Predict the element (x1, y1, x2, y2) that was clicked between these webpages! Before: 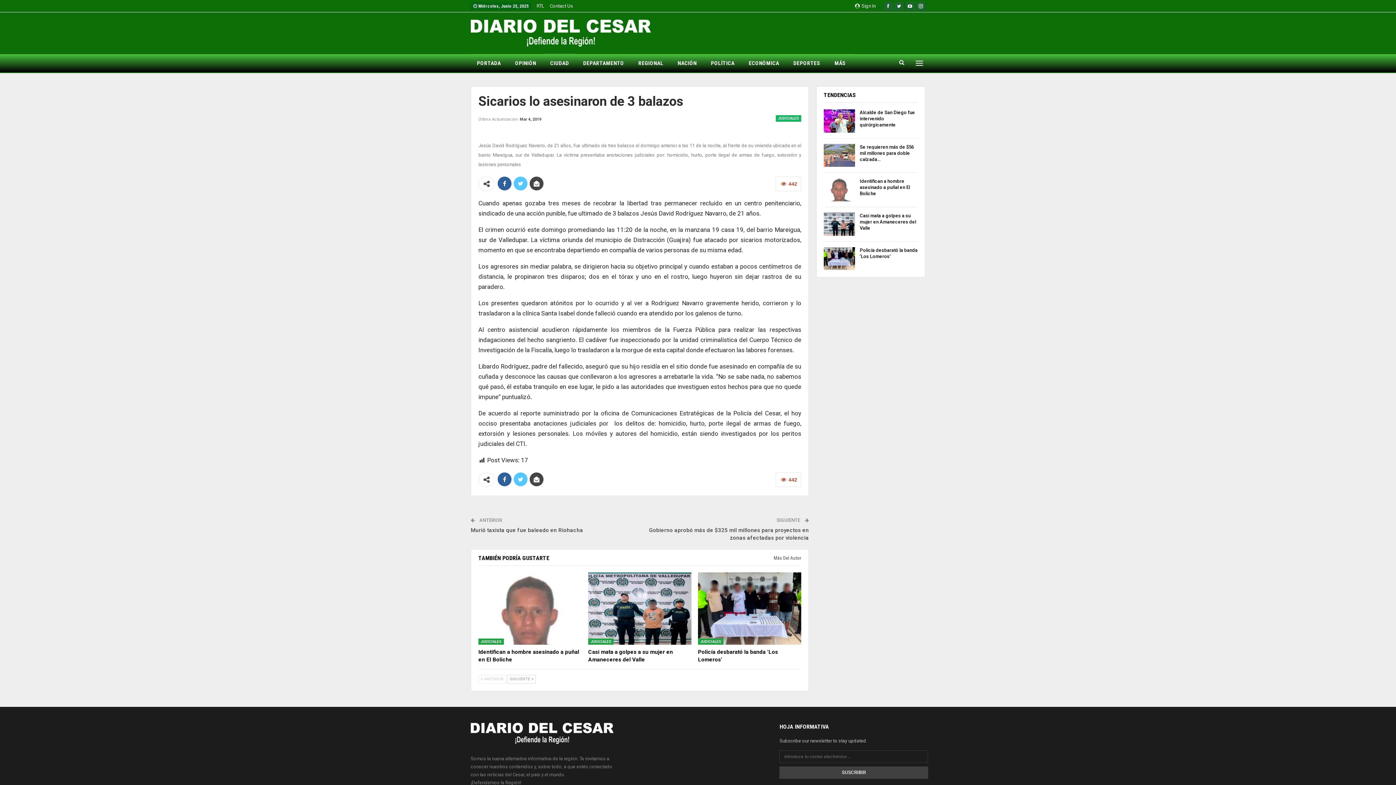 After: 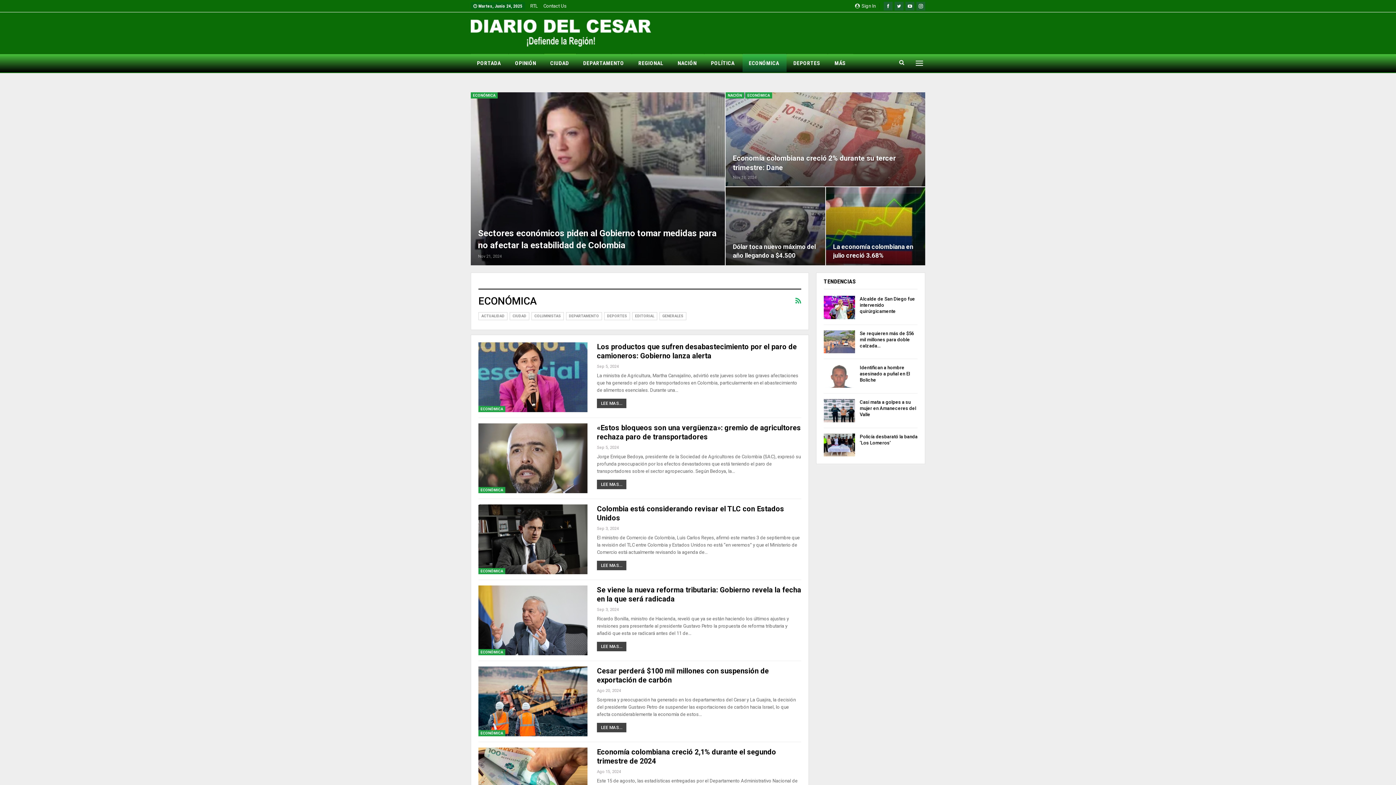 Action: label: ECONÓMICA bbox: (742, 54, 786, 72)